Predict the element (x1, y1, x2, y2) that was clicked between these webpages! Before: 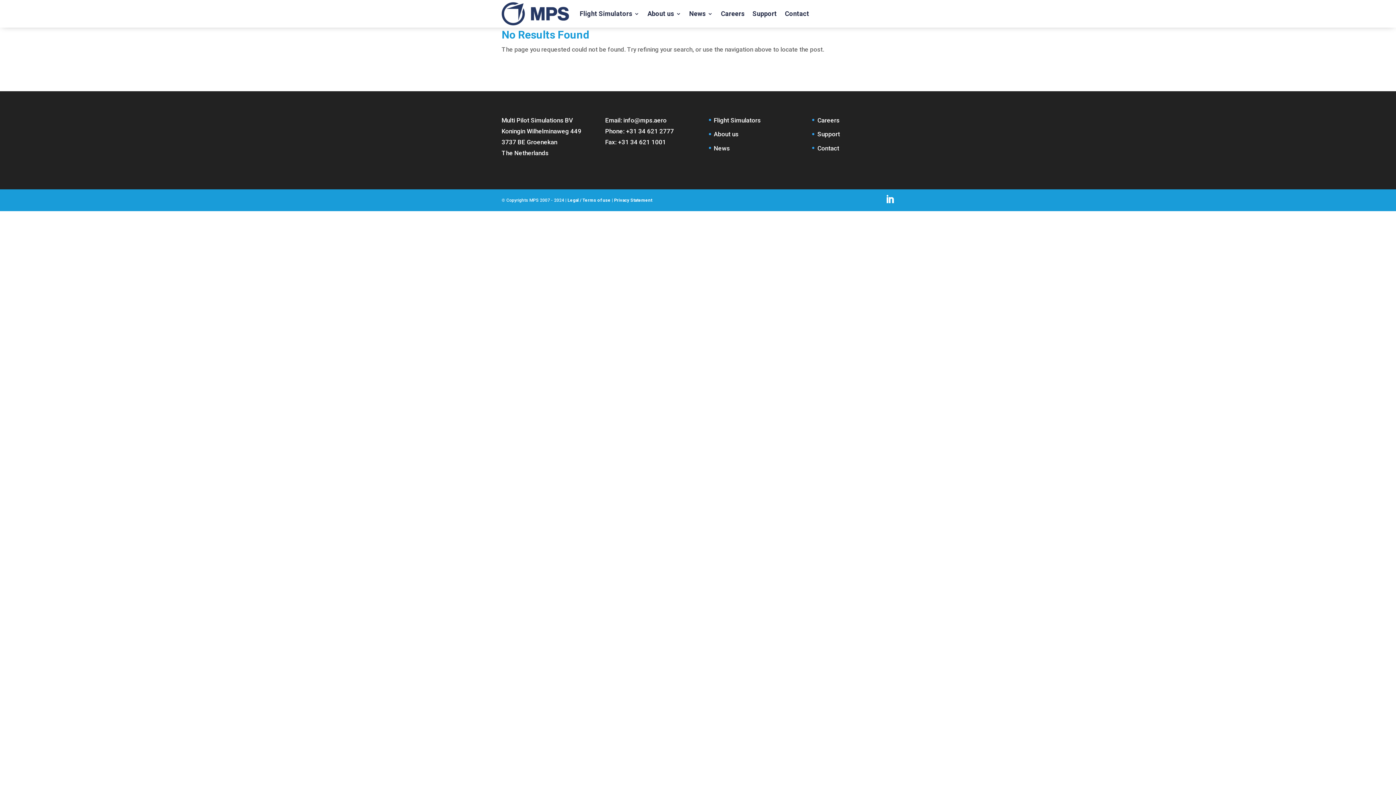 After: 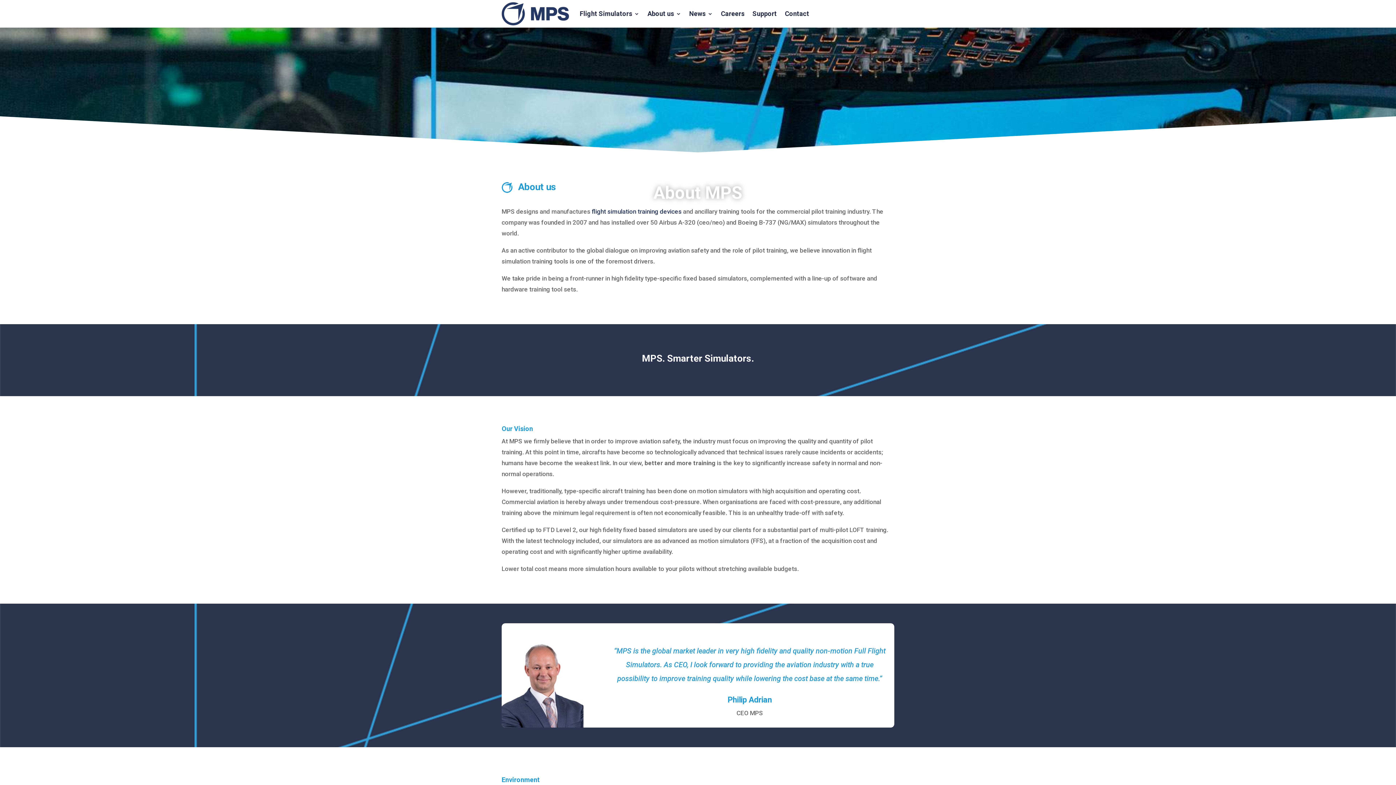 Action: label: About us bbox: (647, 0, 681, 27)